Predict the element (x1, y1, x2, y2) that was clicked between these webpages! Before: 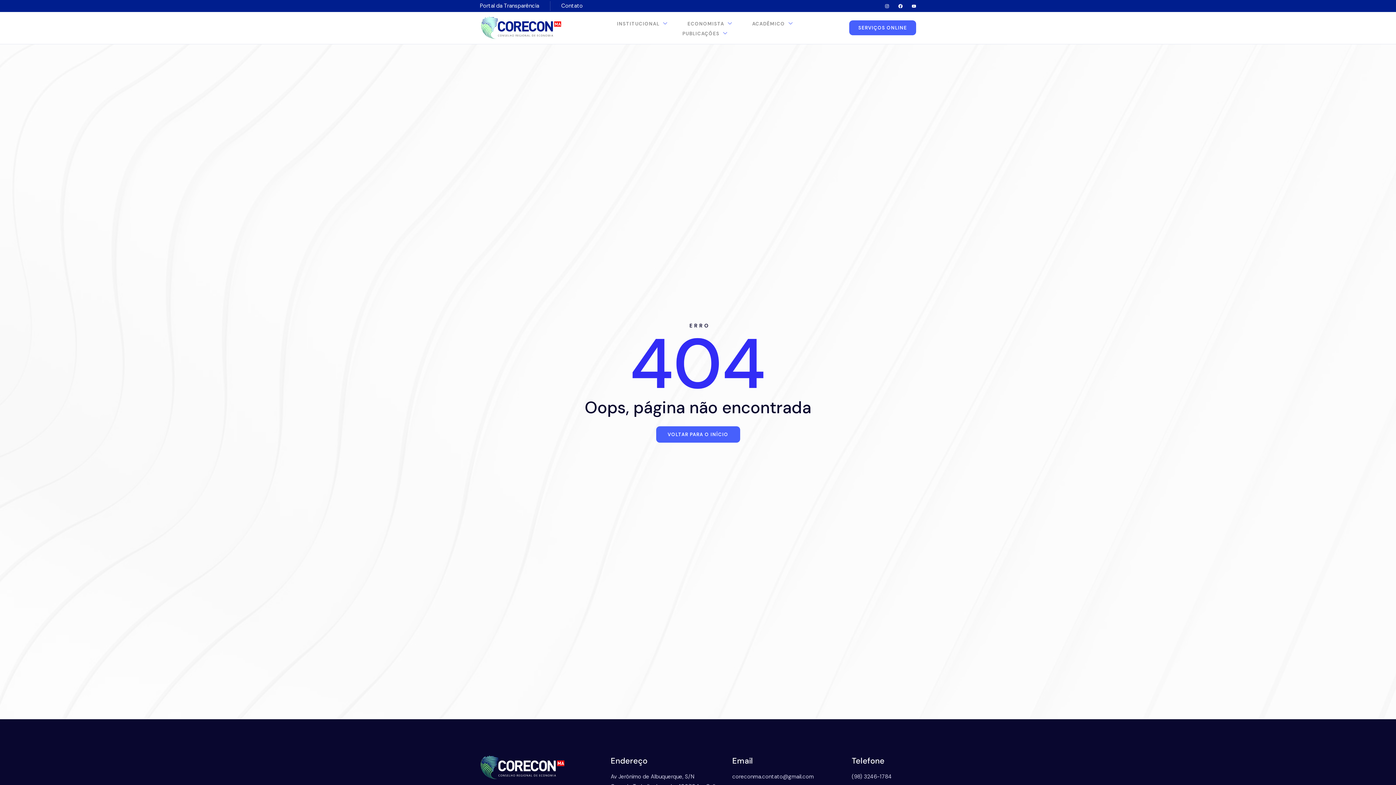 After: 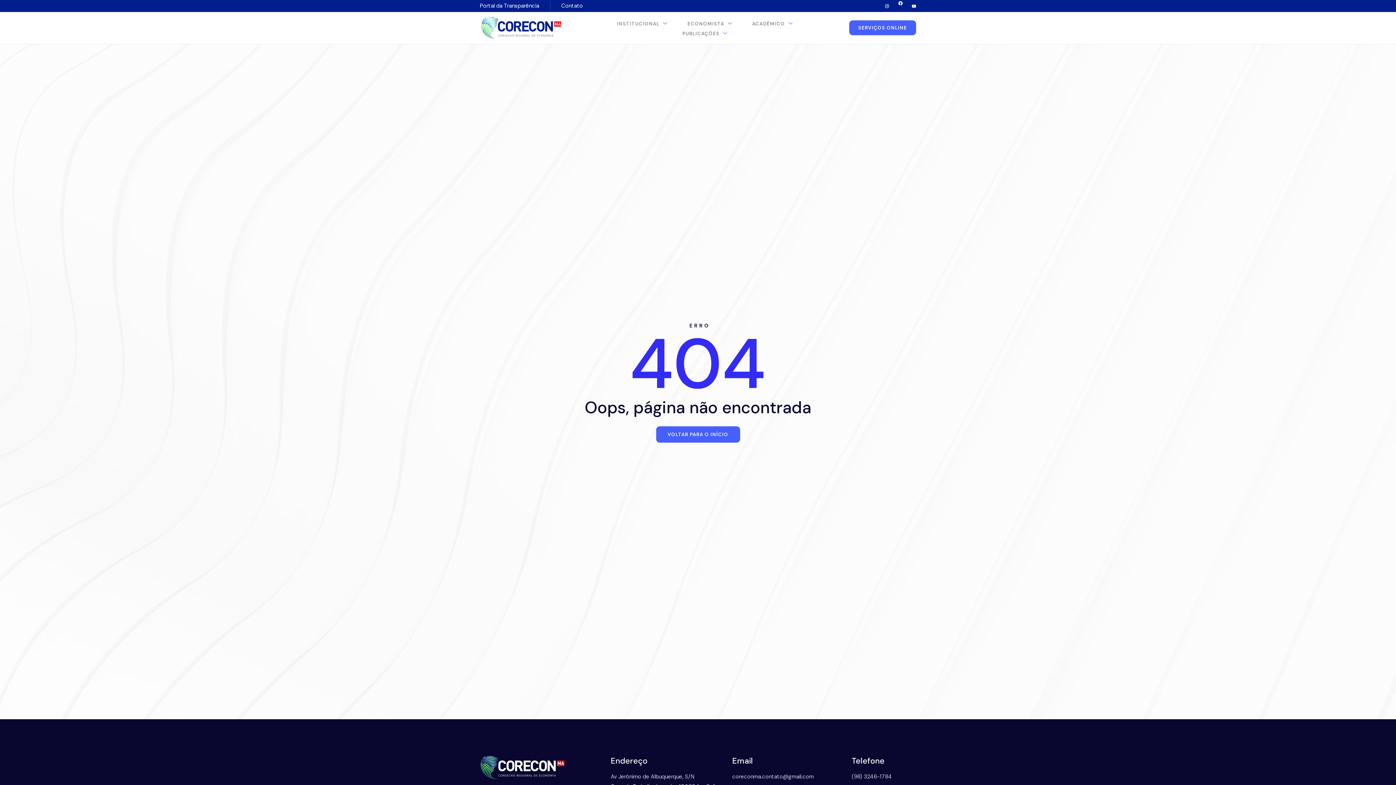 Action: bbox: (898, 3, 902, 8) label: Facebook